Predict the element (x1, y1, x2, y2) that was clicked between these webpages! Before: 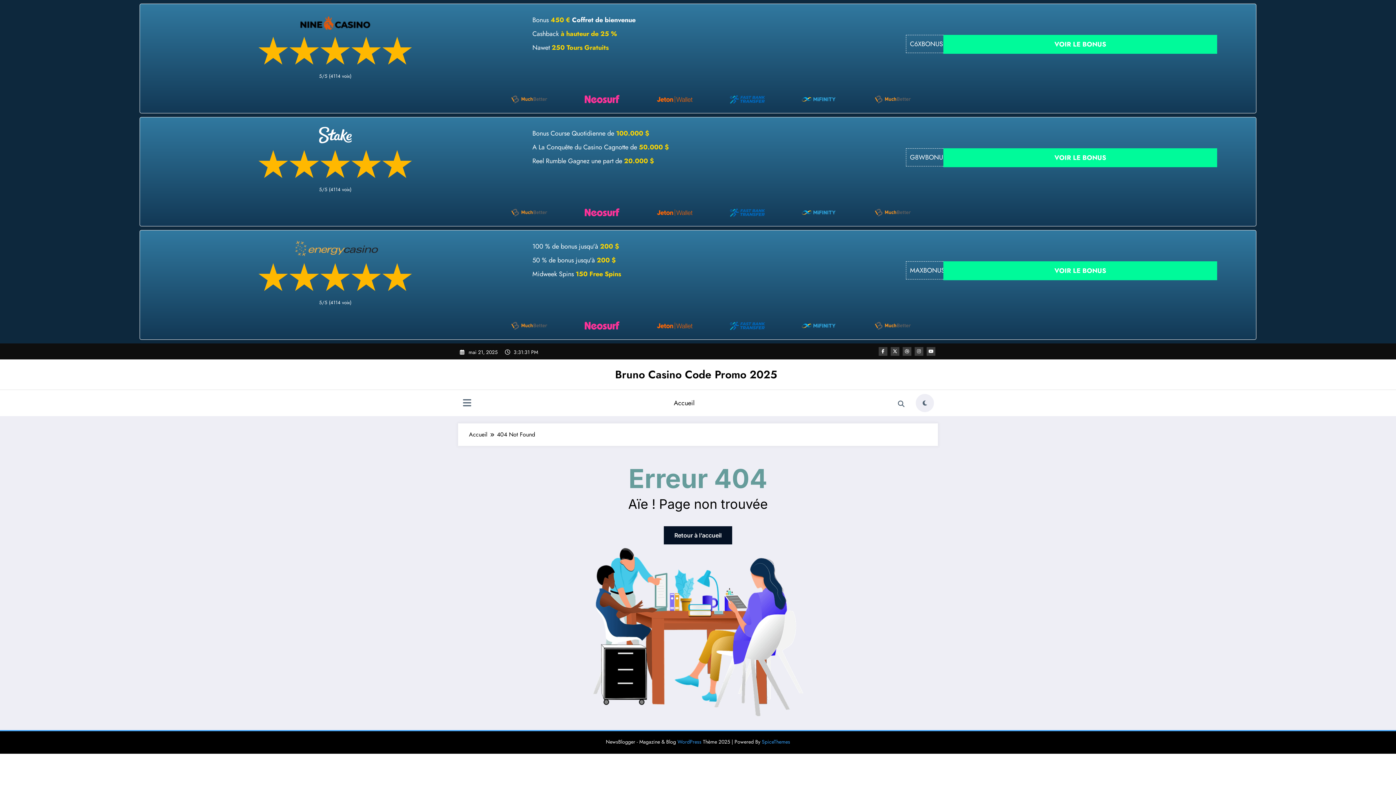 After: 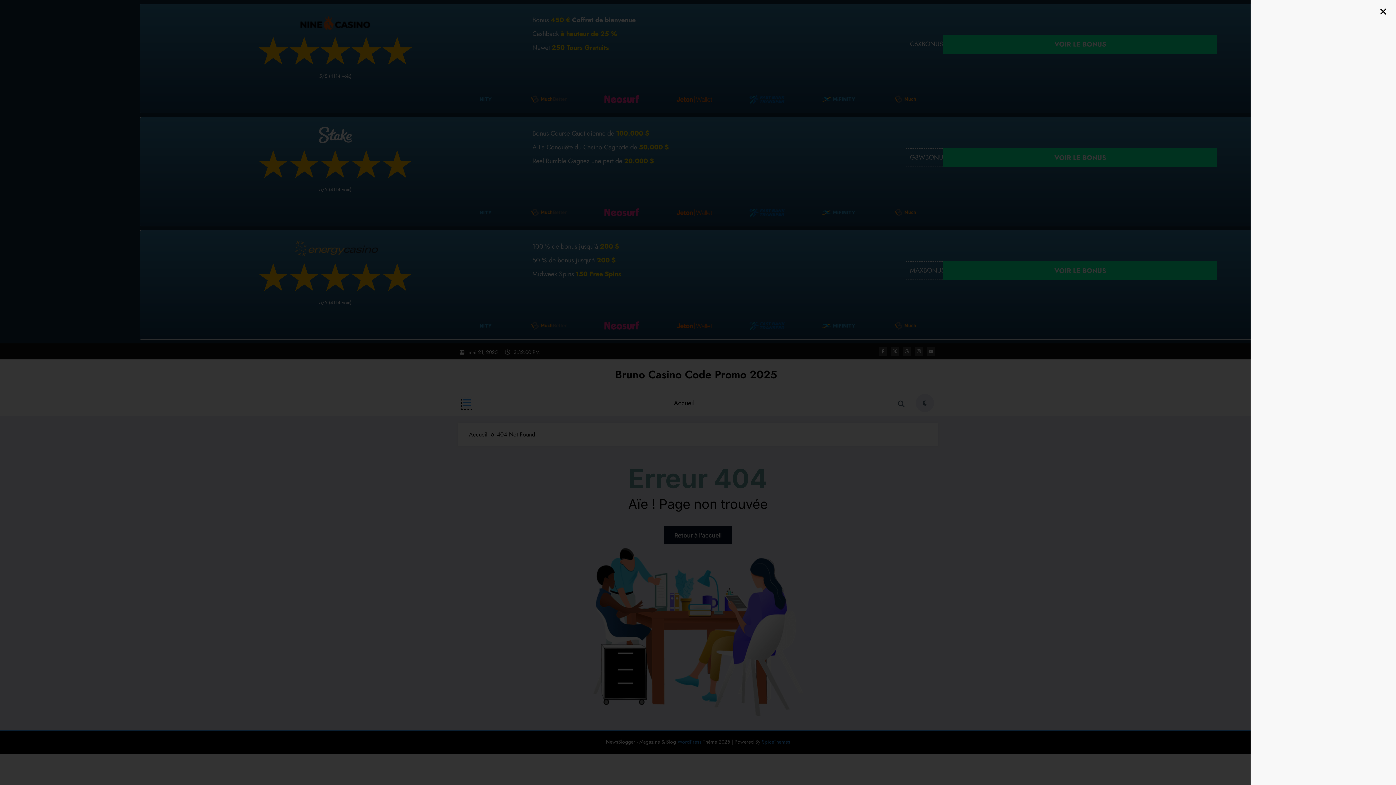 Action: bbox: (461, 398, 472, 409)